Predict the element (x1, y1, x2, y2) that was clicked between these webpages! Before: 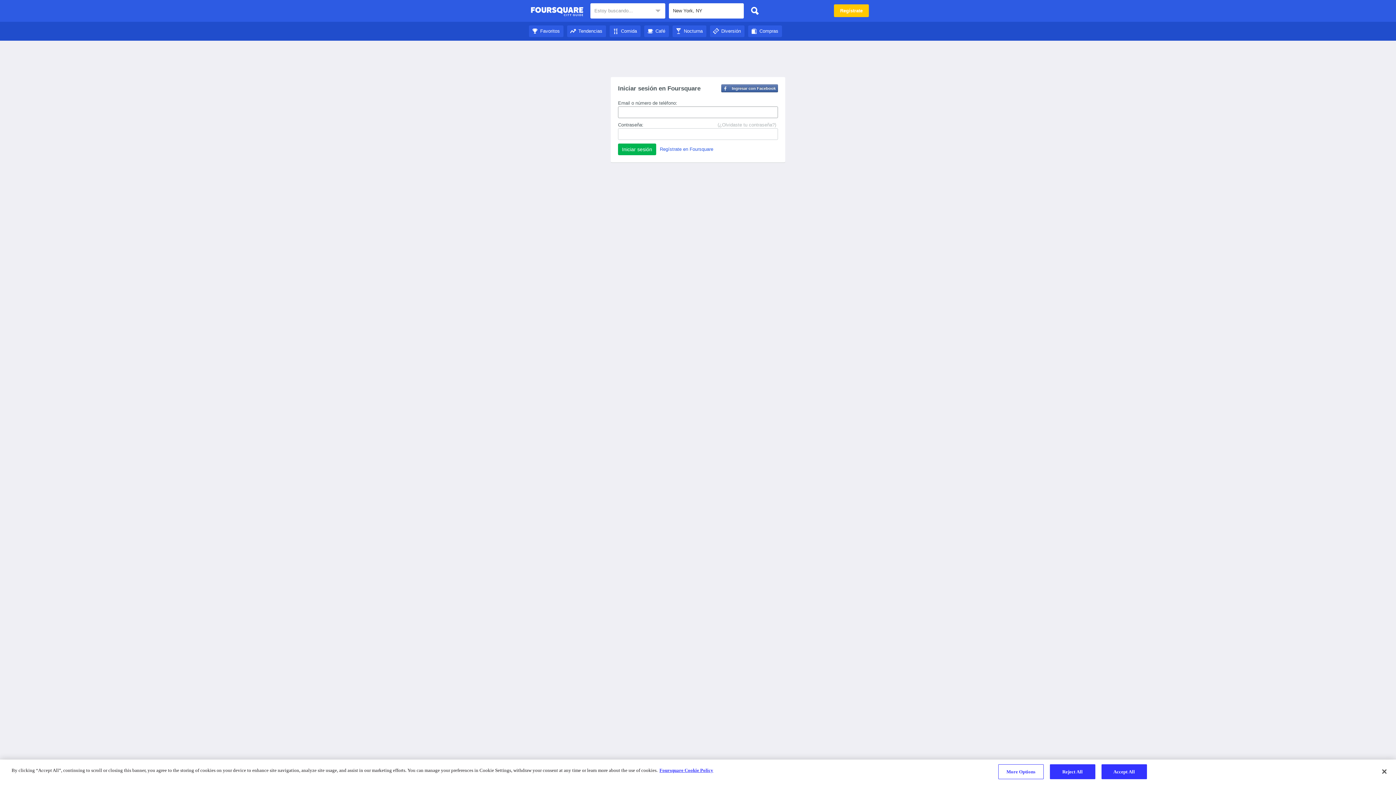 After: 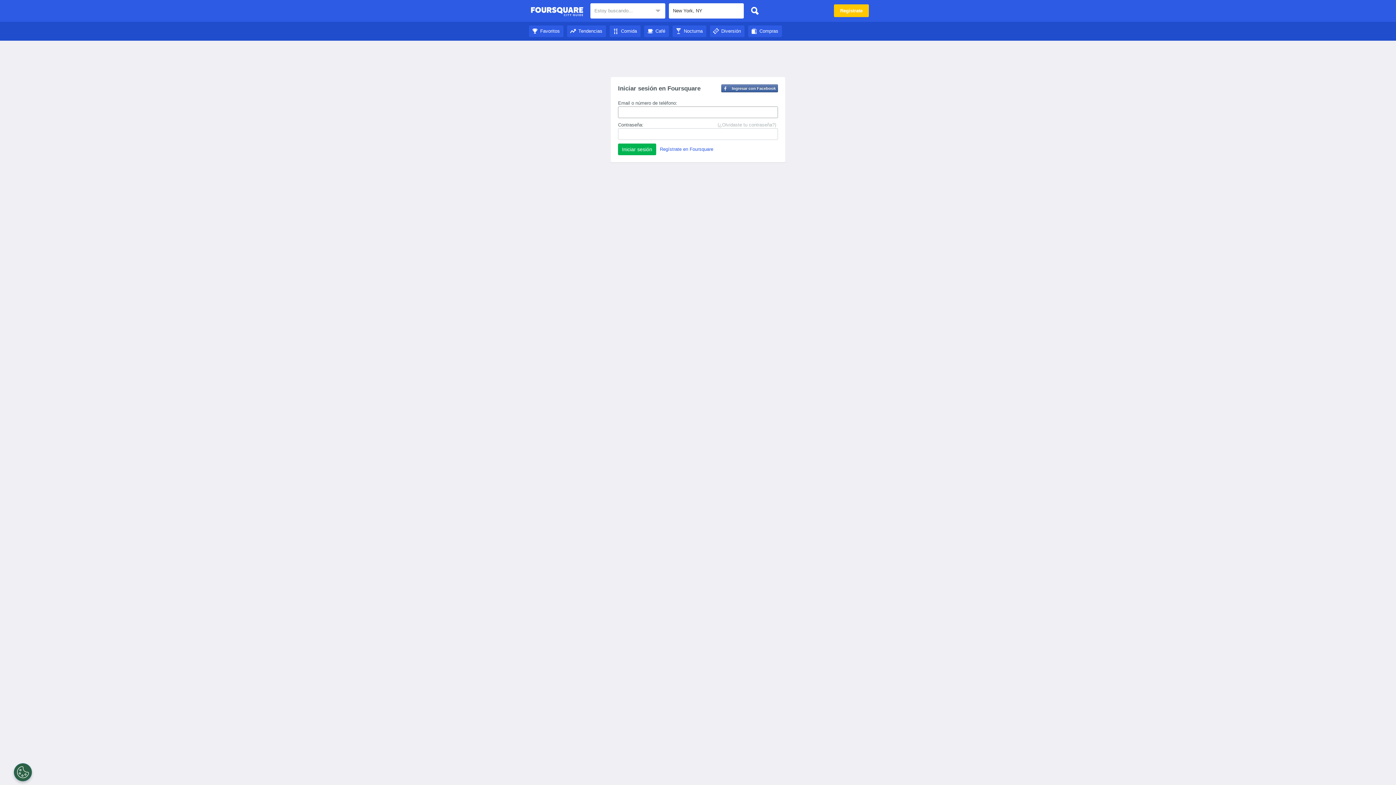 Action: bbox: (747, 3, 762, 18)